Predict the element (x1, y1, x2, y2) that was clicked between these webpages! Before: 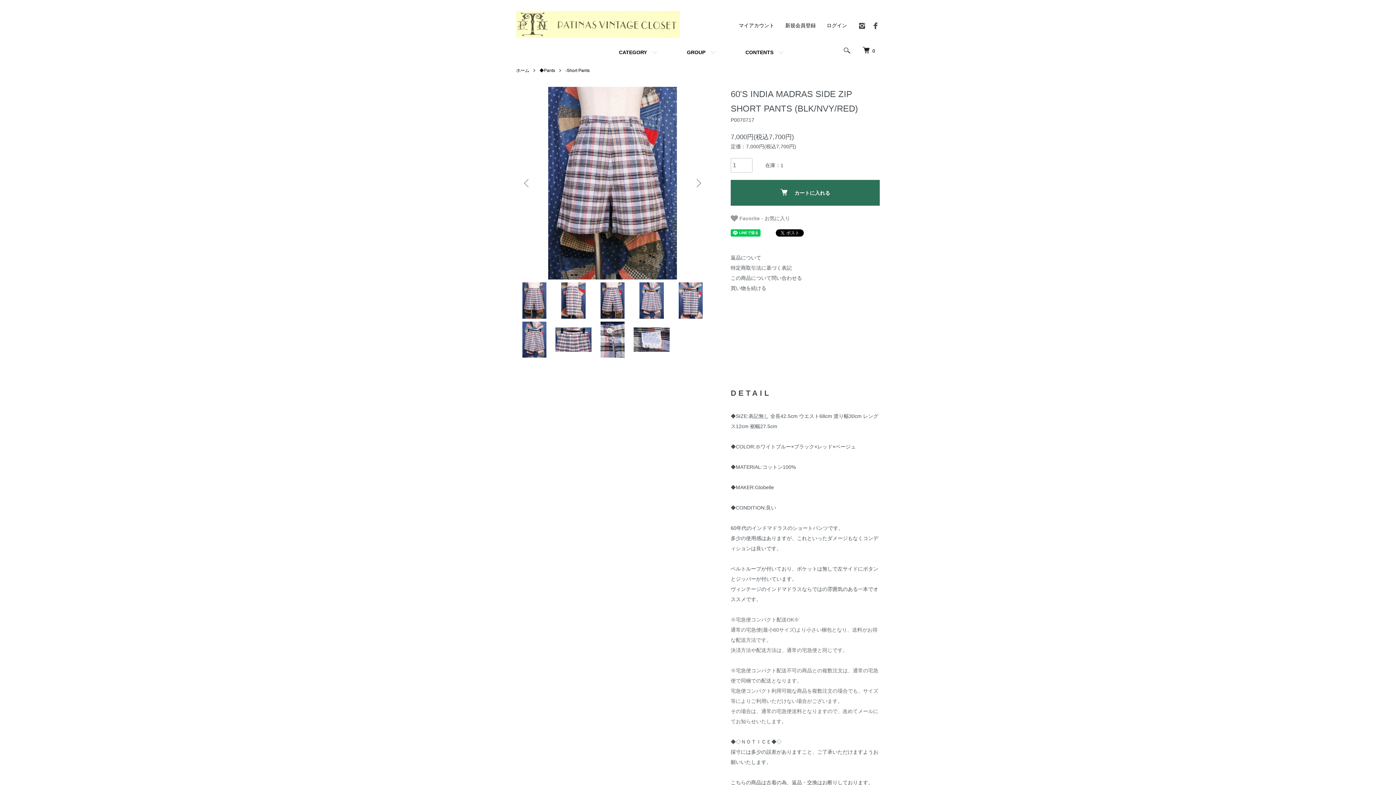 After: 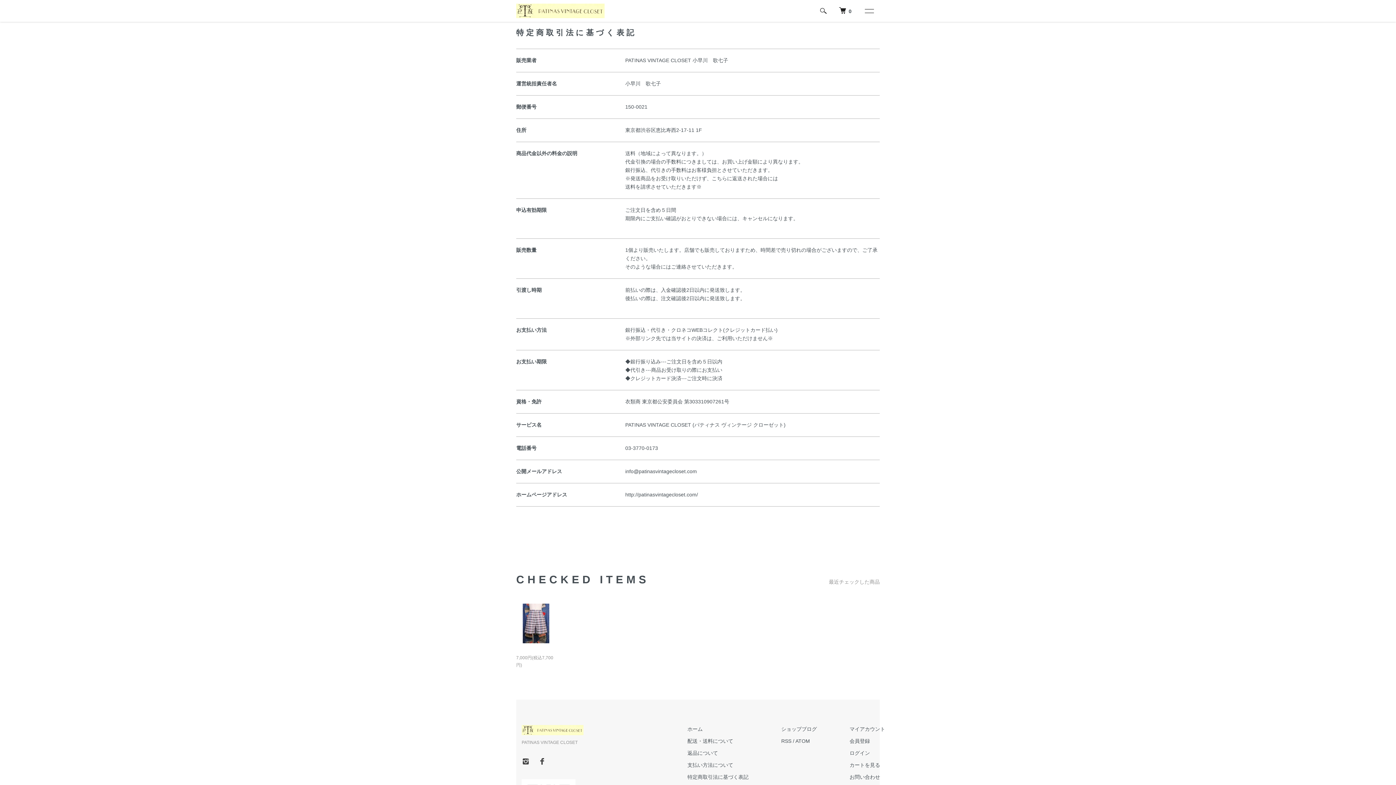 Action: bbox: (730, 265, 792, 271) label: 特定商取引法に基づく表記